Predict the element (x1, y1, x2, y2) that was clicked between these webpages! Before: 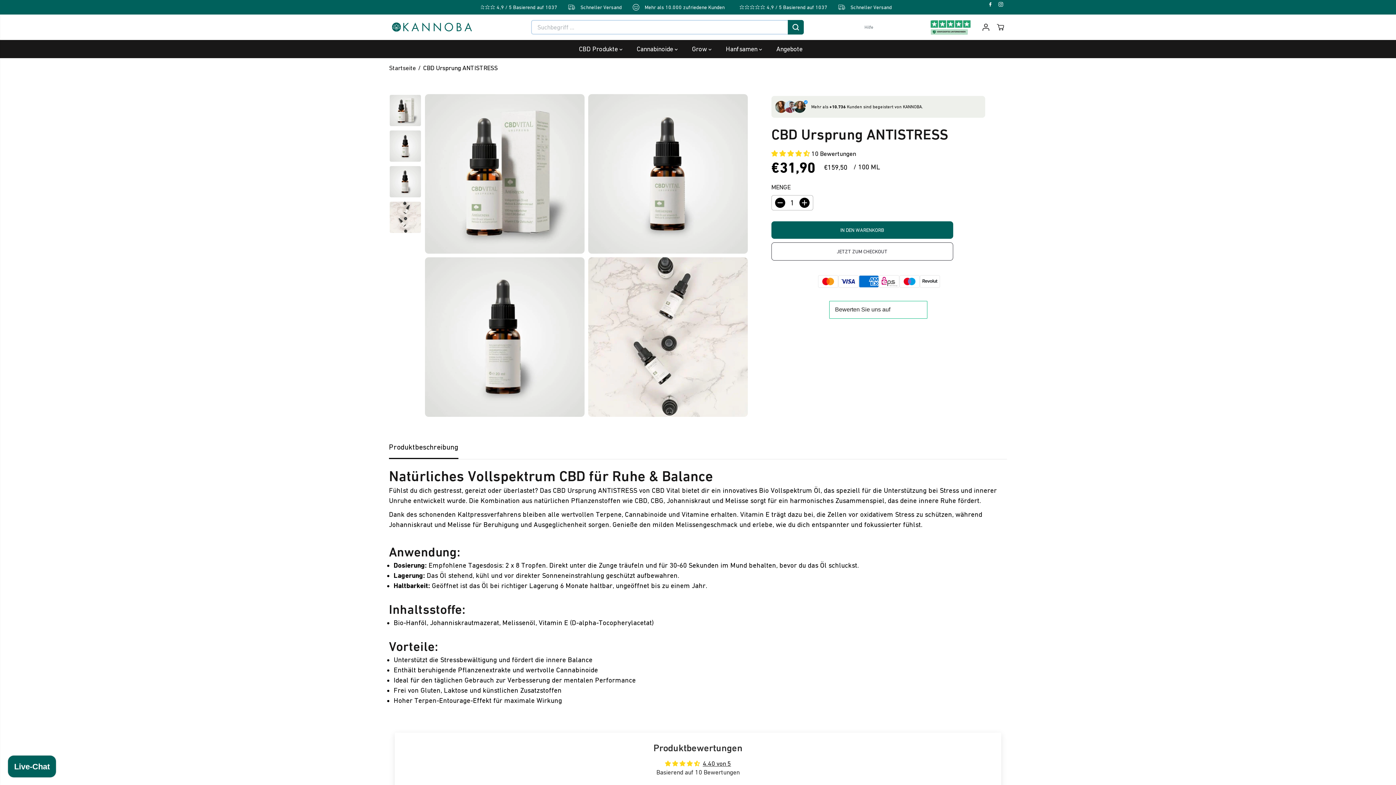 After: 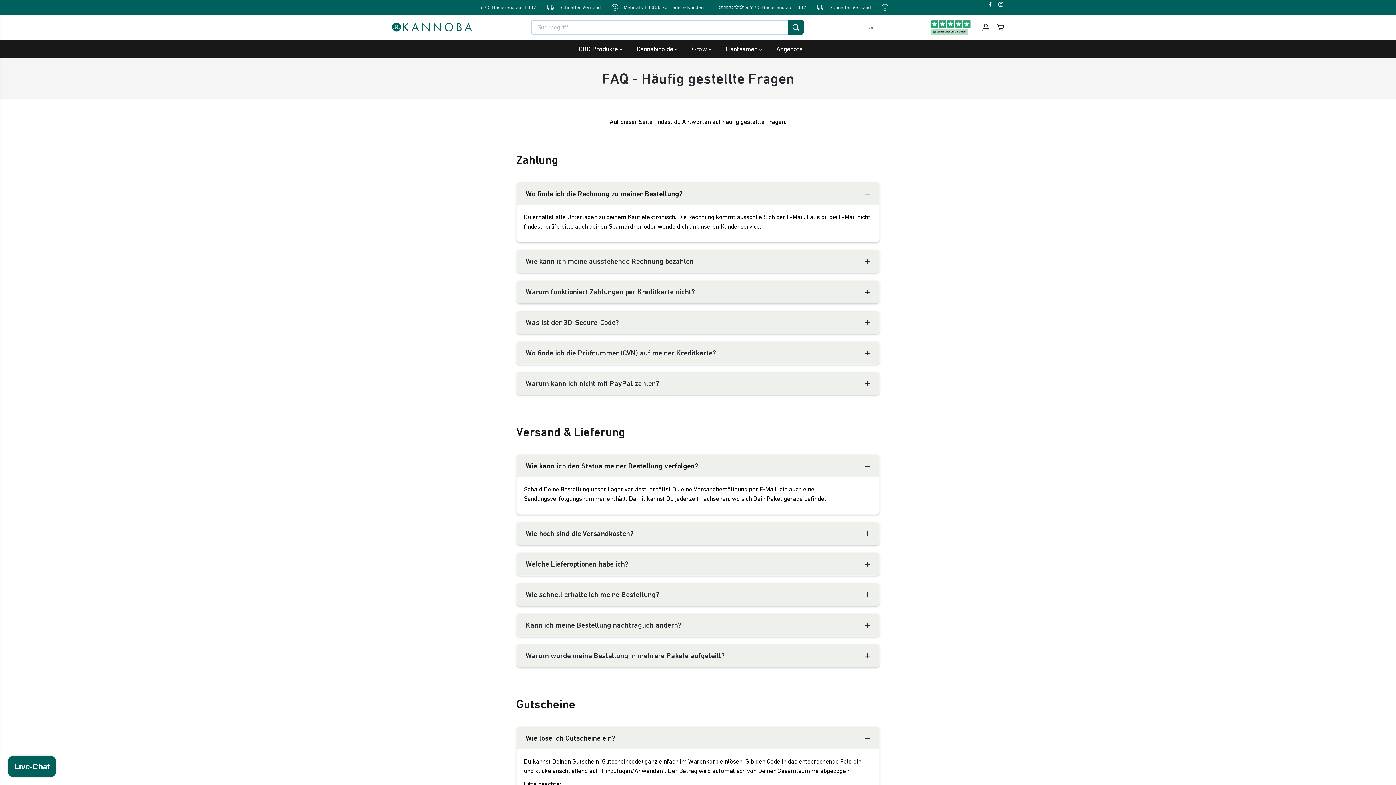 Action: bbox: (860, 21, 914, 32) label: Hilfe